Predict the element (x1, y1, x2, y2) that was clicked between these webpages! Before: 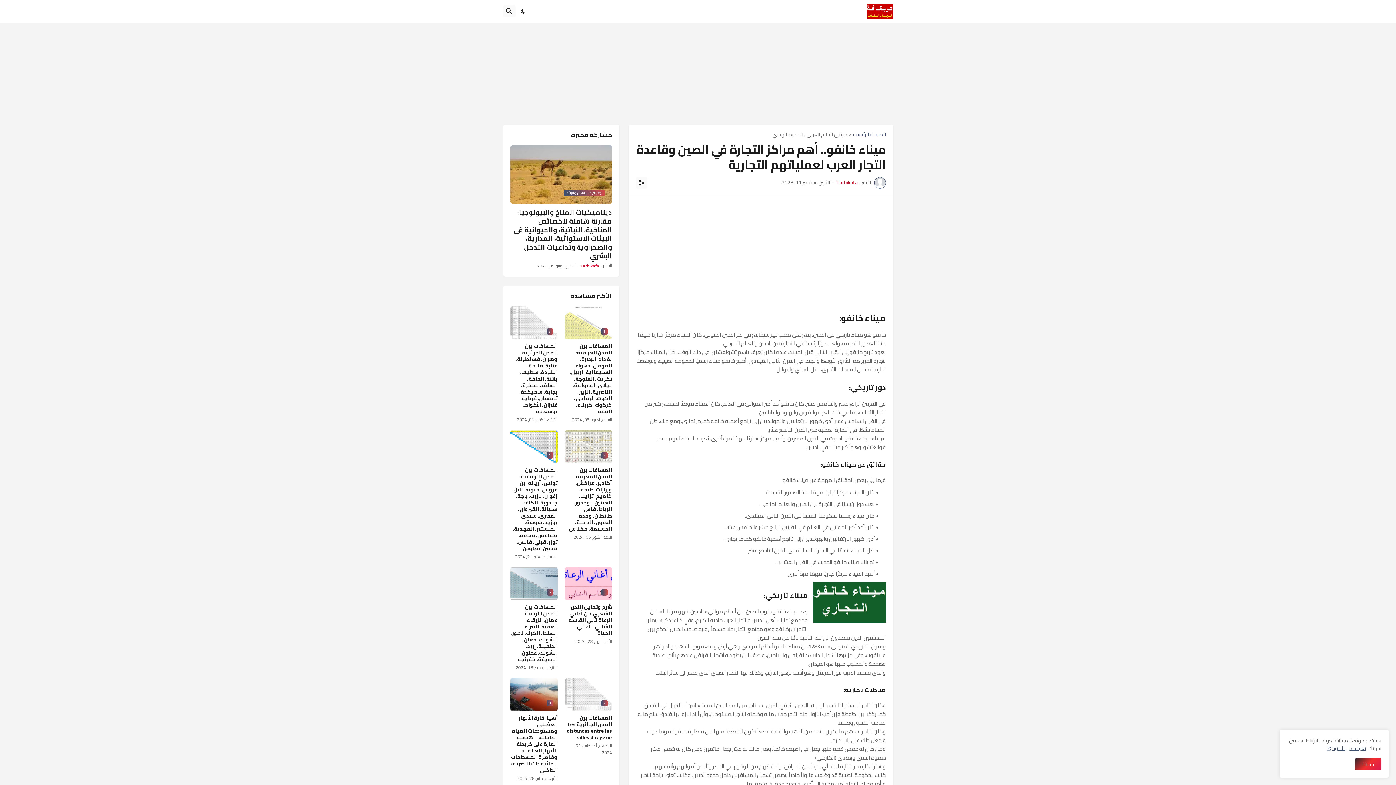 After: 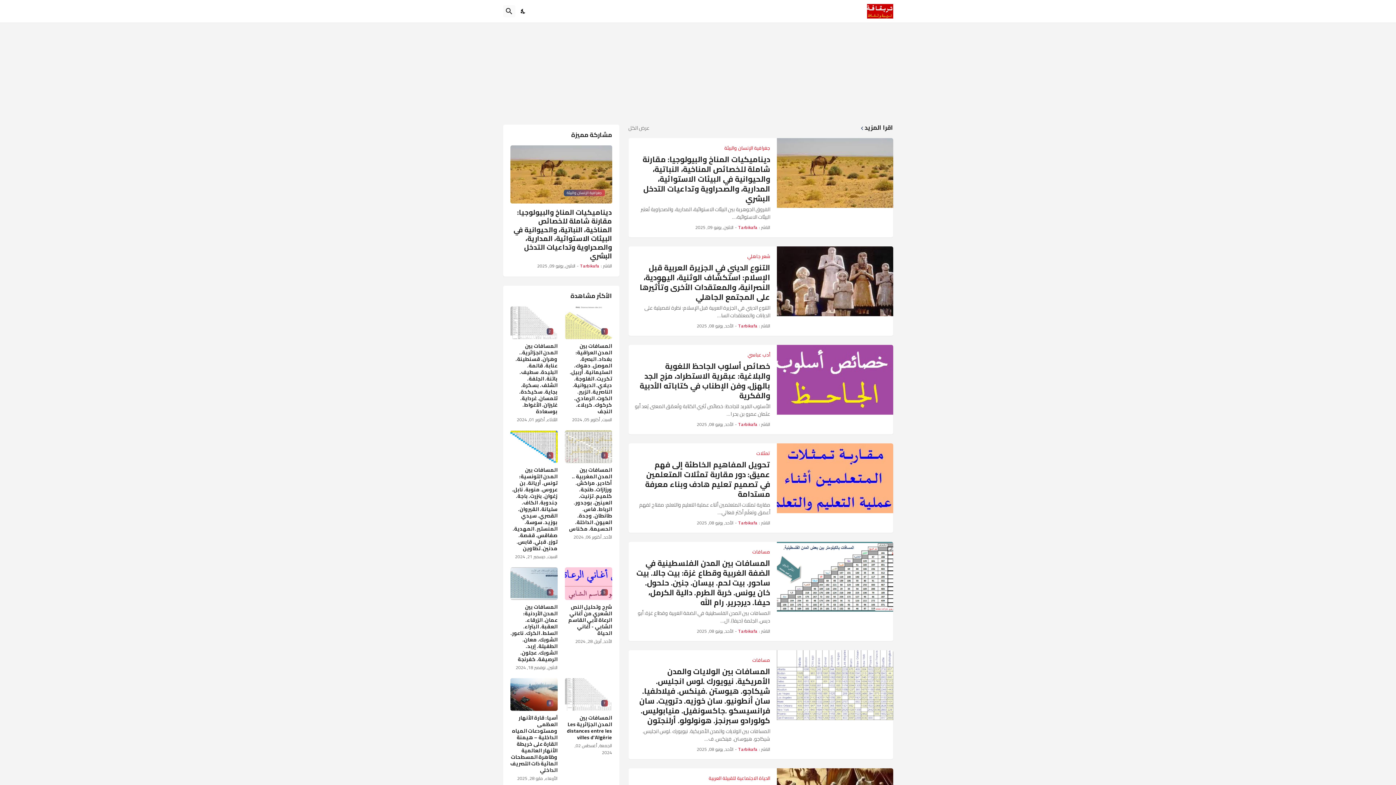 Action: bbox: (867, 4, 893, 18)